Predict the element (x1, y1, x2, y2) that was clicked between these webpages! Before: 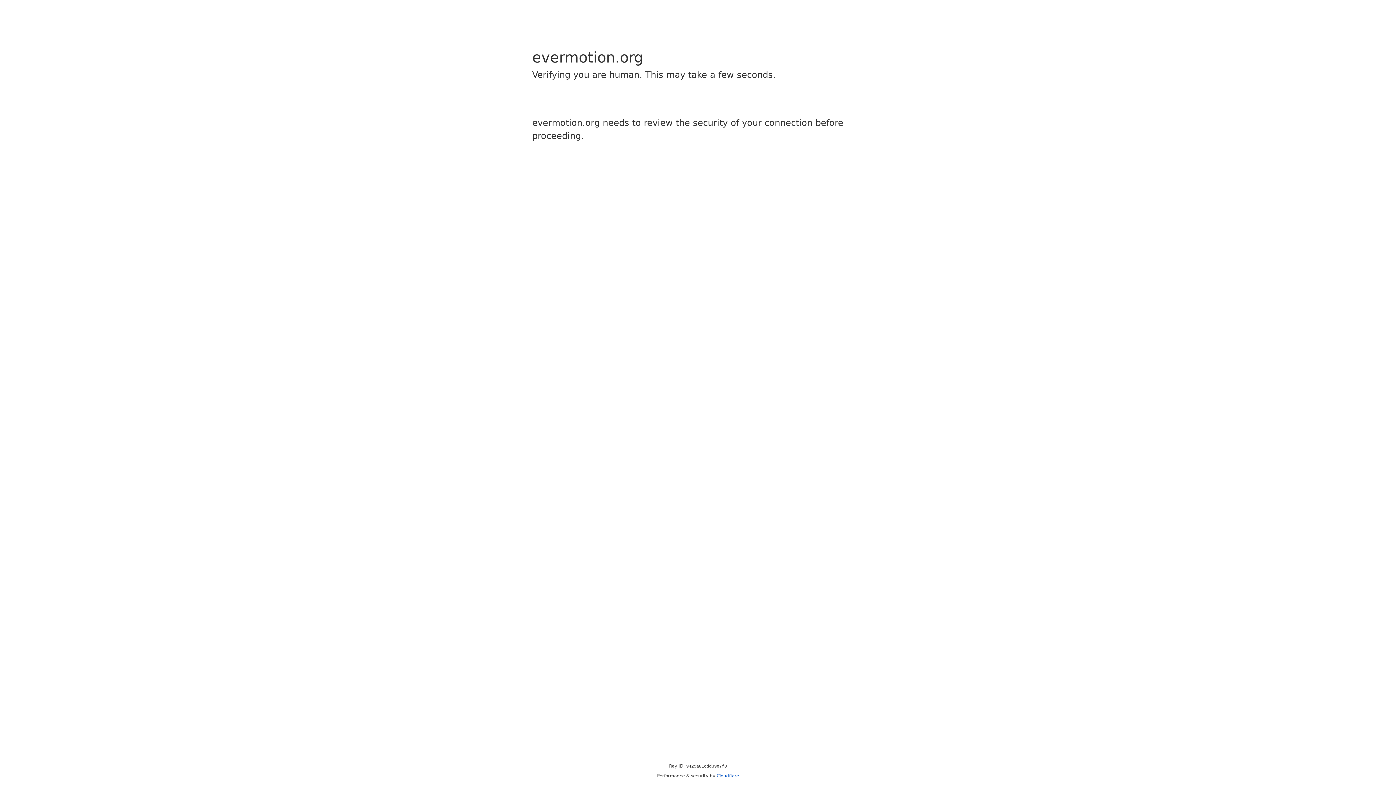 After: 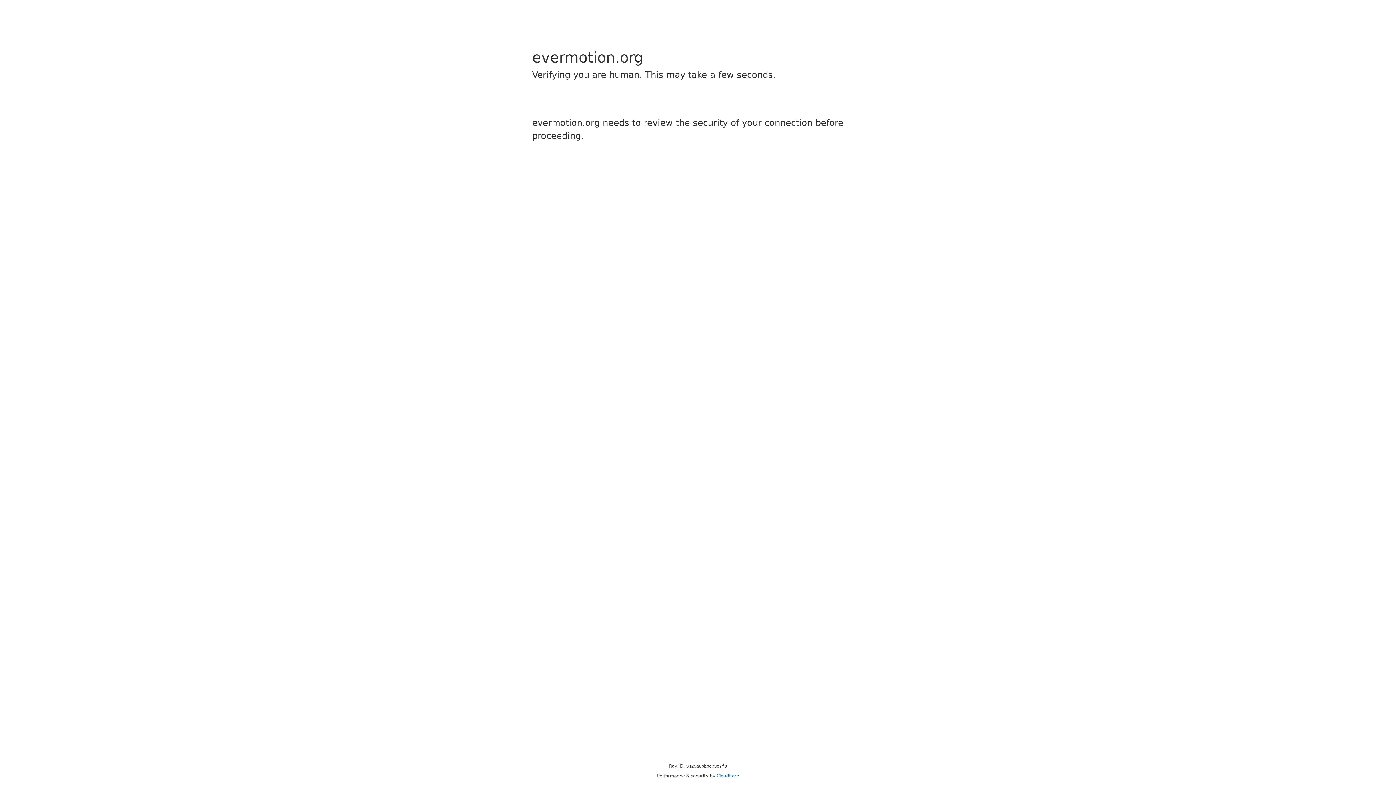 Action: label: Cloudflare bbox: (716, 773, 739, 778)